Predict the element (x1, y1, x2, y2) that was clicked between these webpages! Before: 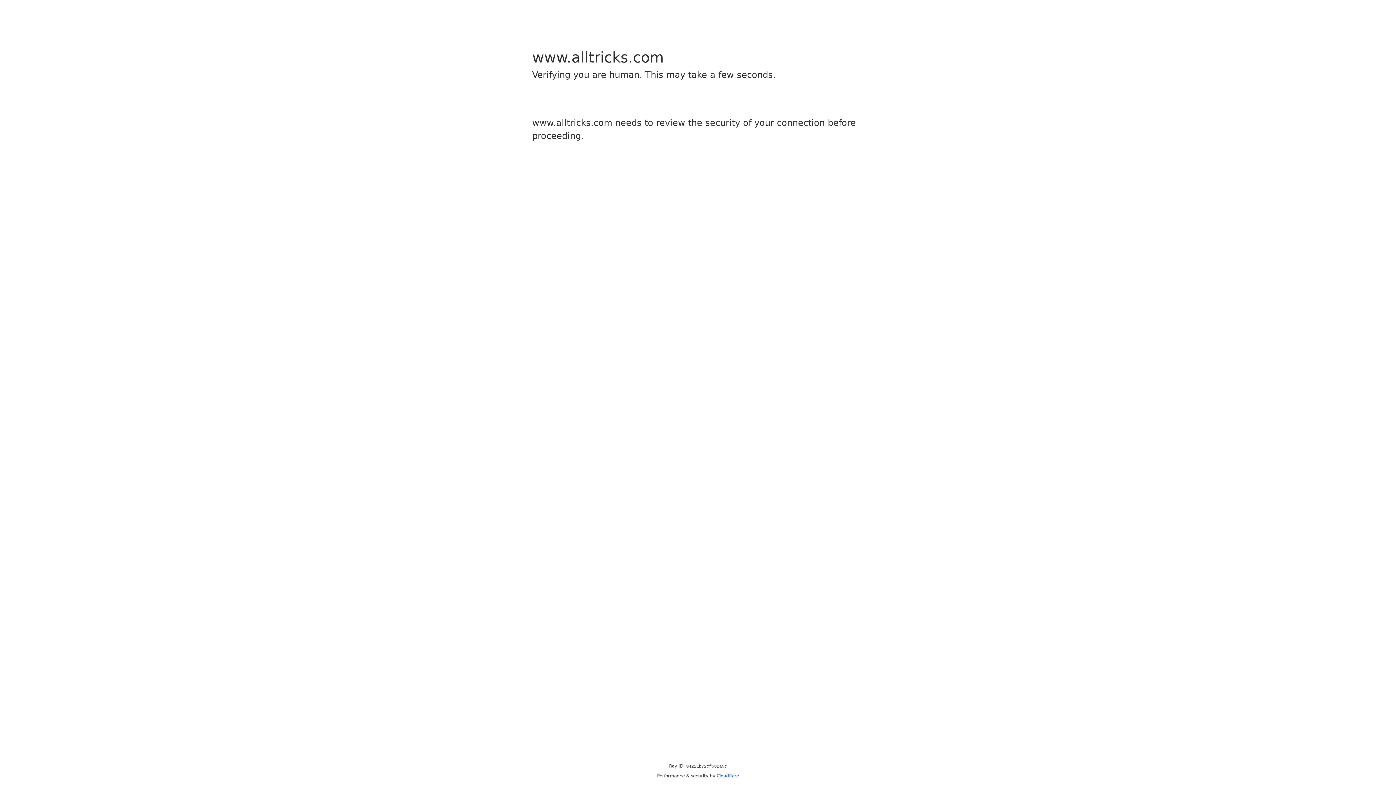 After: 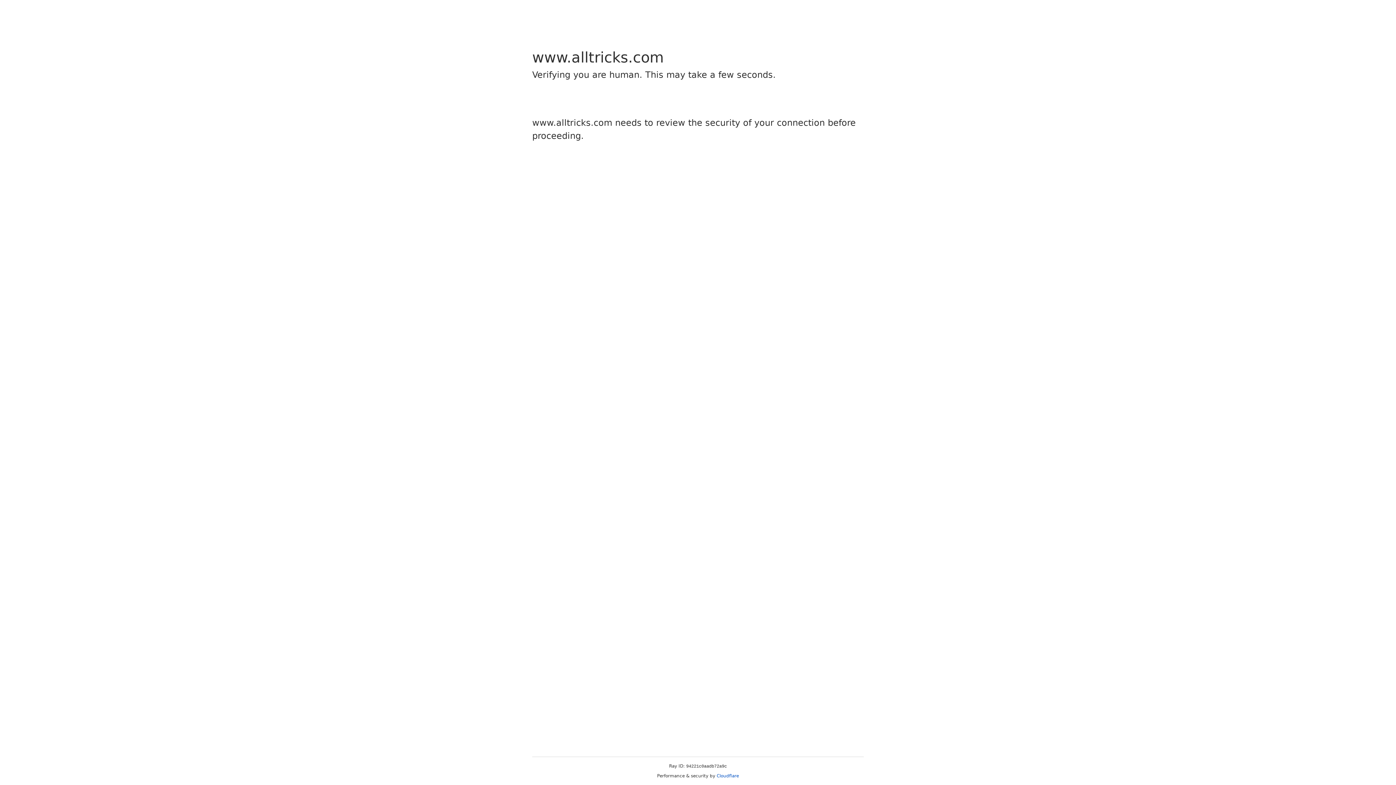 Action: label: Cloudflare bbox: (716, 773, 739, 778)